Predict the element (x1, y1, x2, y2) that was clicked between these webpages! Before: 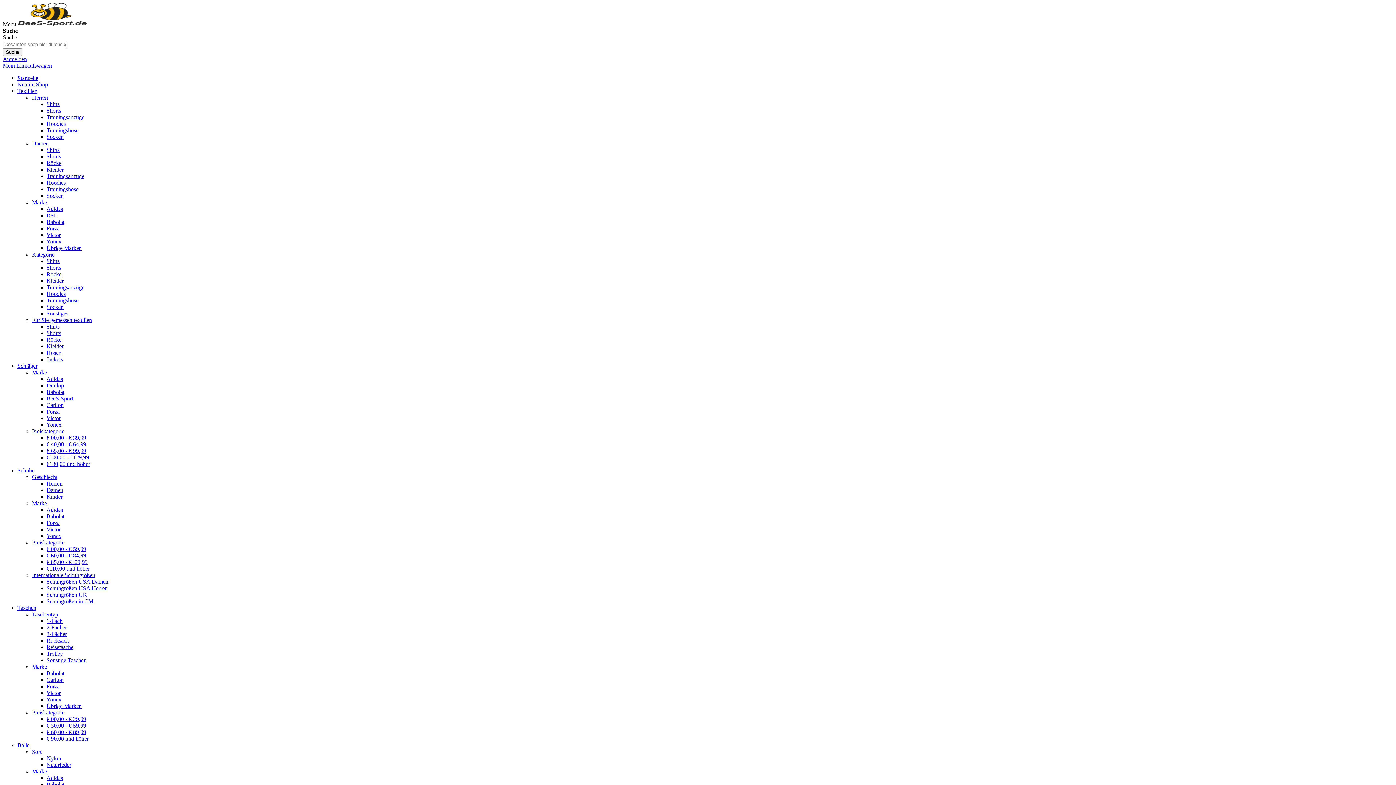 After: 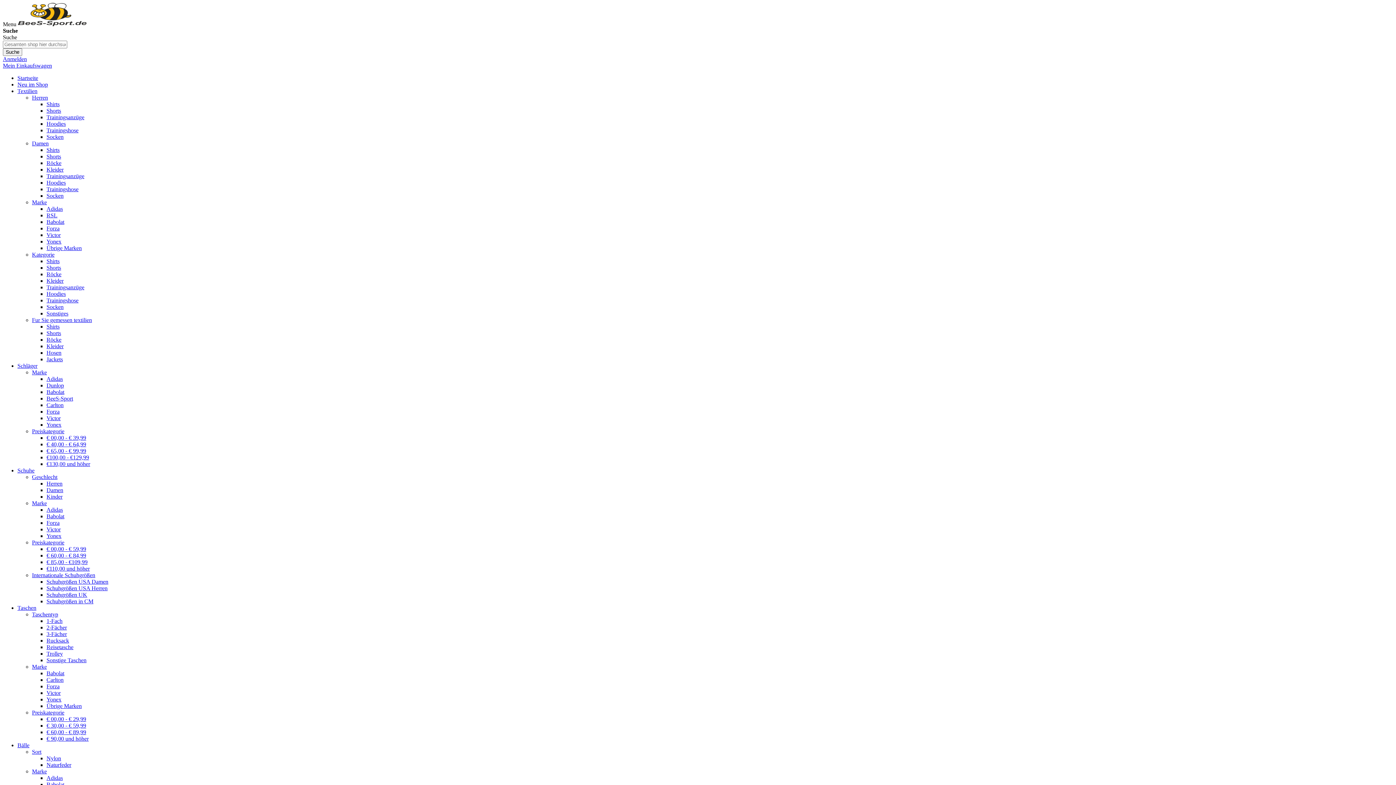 Action: label: Herren bbox: (46, 480, 62, 486)